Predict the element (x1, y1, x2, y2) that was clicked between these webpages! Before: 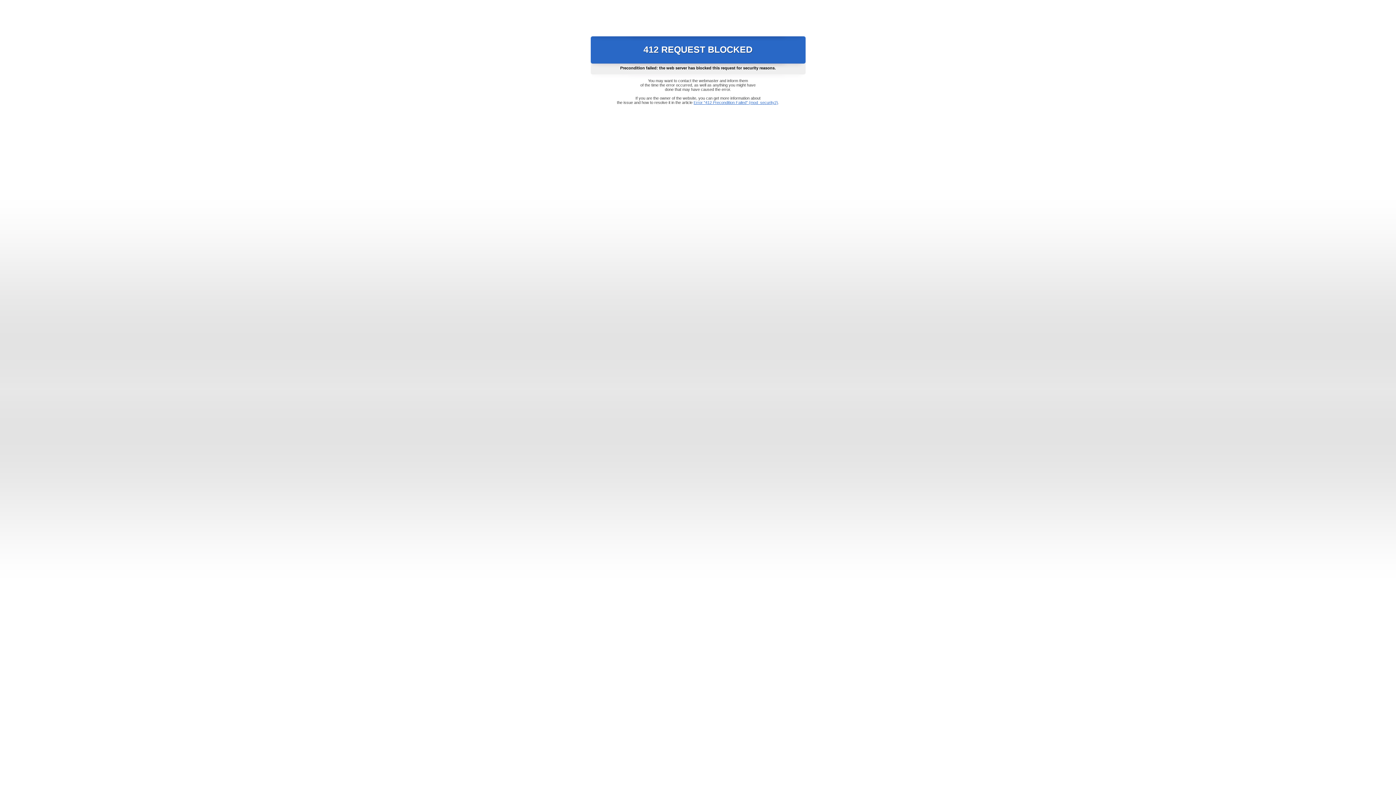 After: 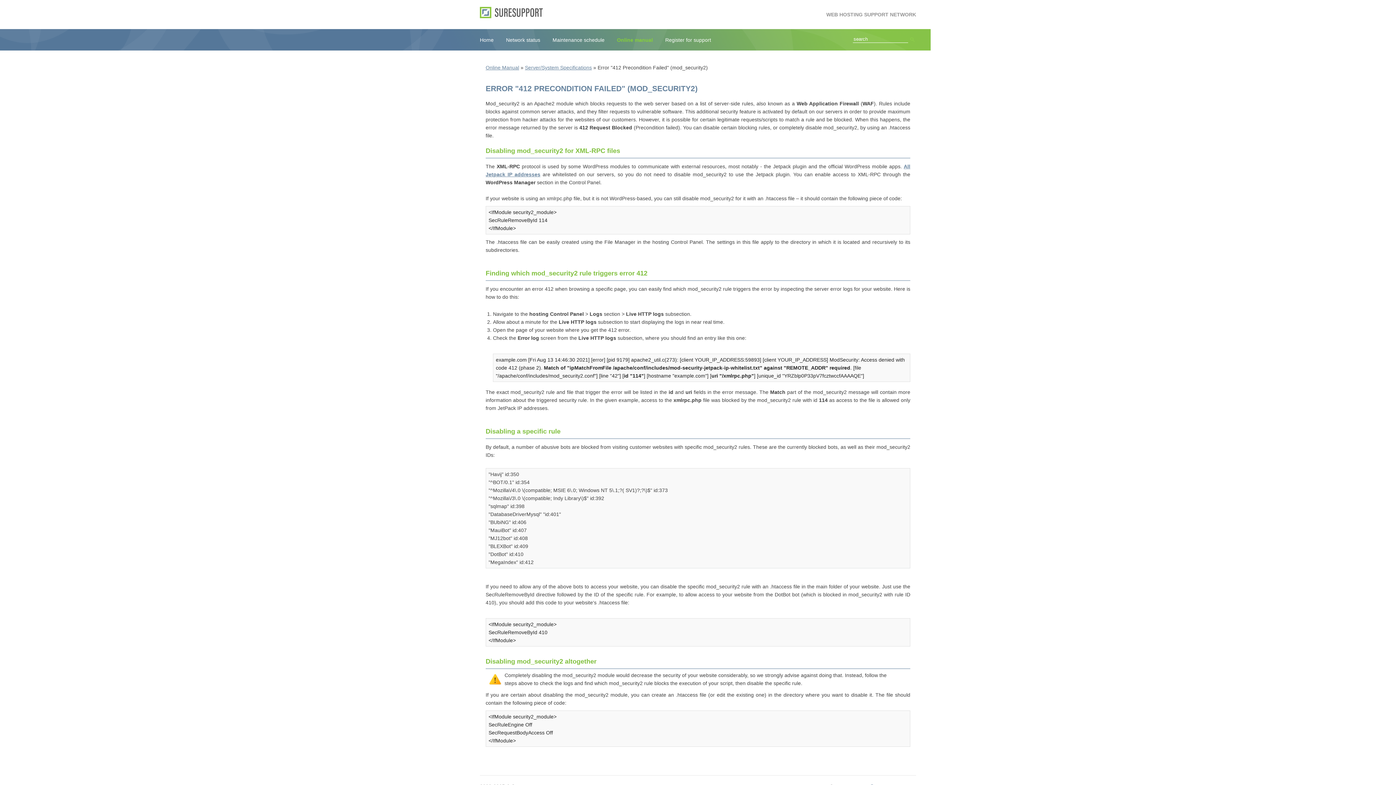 Action: bbox: (693, 100, 778, 104) label: Error "412 Precondition Failed" (mod_security2)